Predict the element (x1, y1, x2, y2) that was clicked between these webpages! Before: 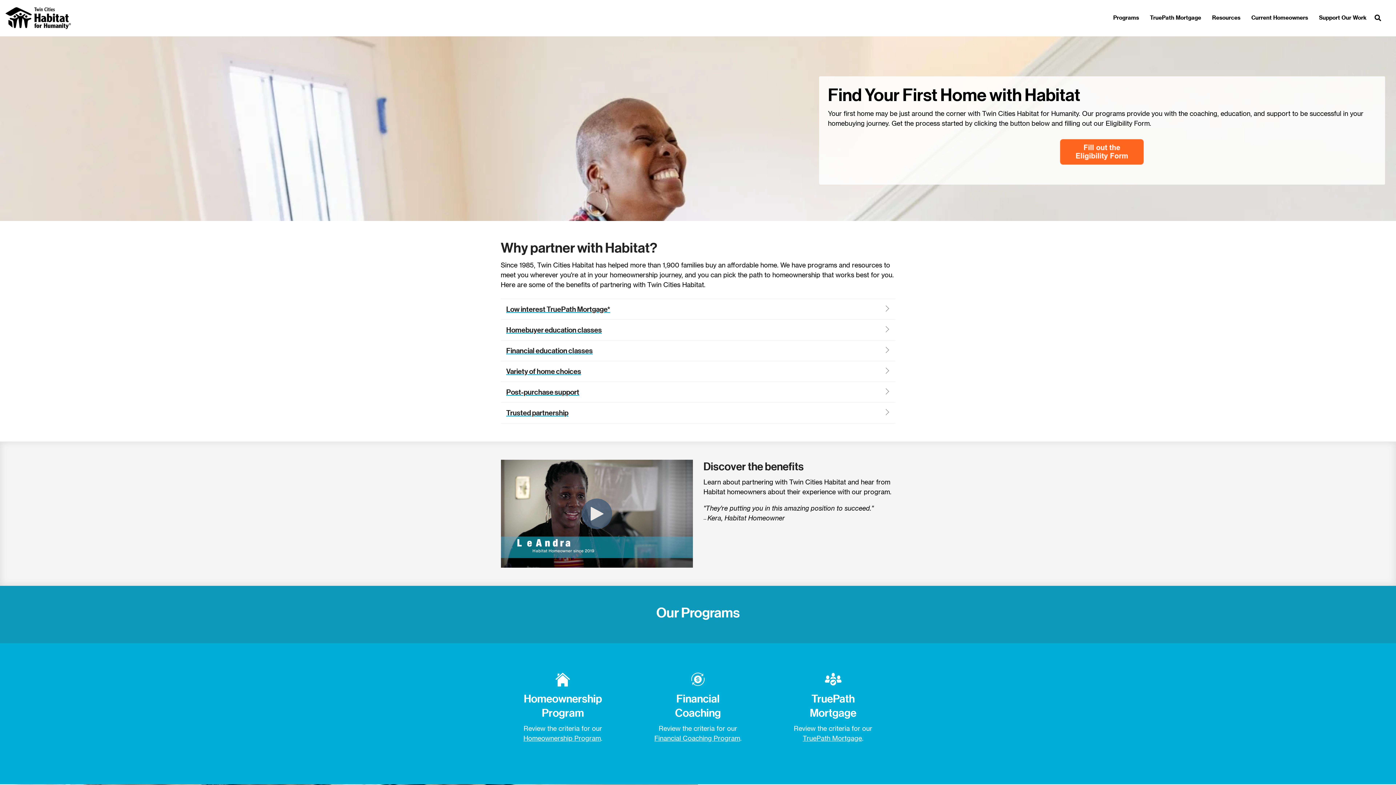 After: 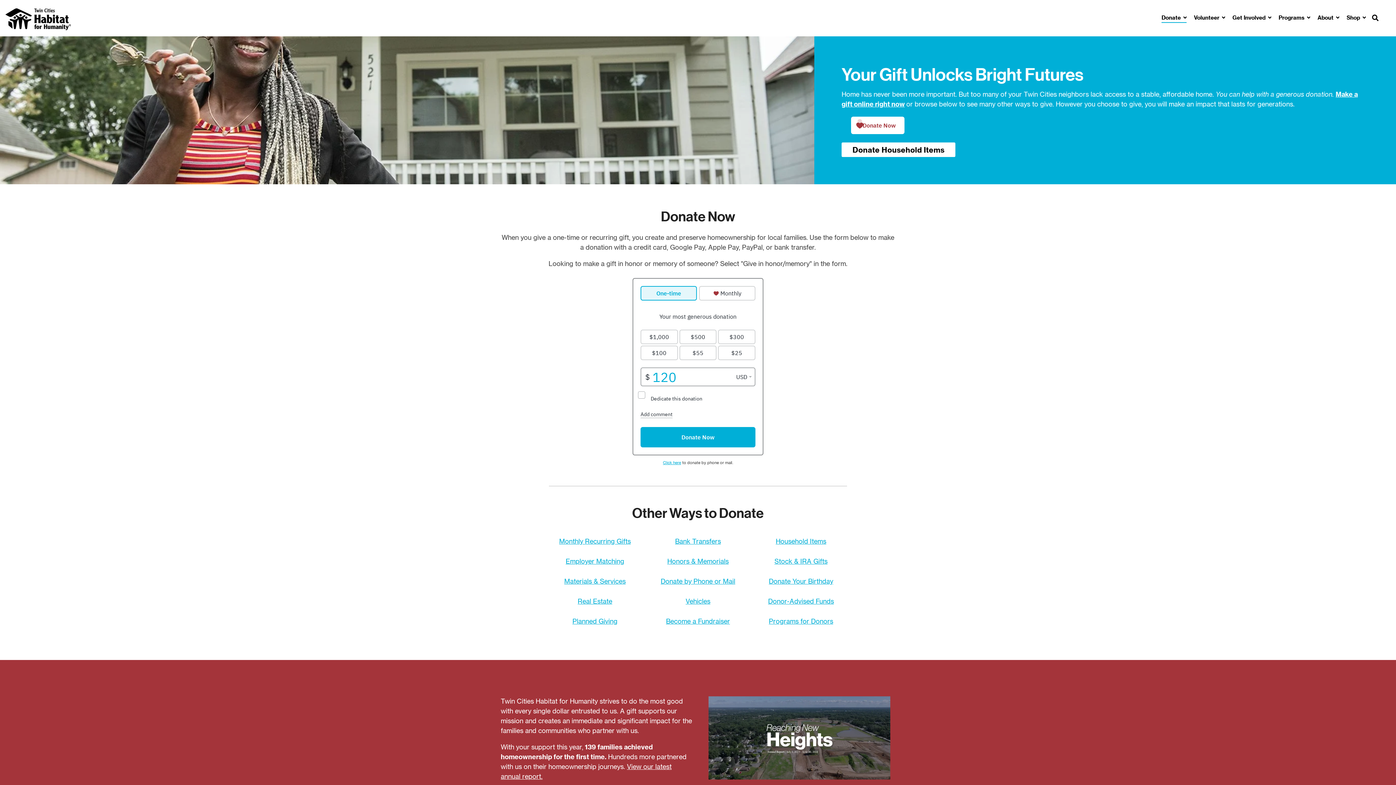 Action: bbox: (1319, 10, 1366, 24) label: Support Our Work